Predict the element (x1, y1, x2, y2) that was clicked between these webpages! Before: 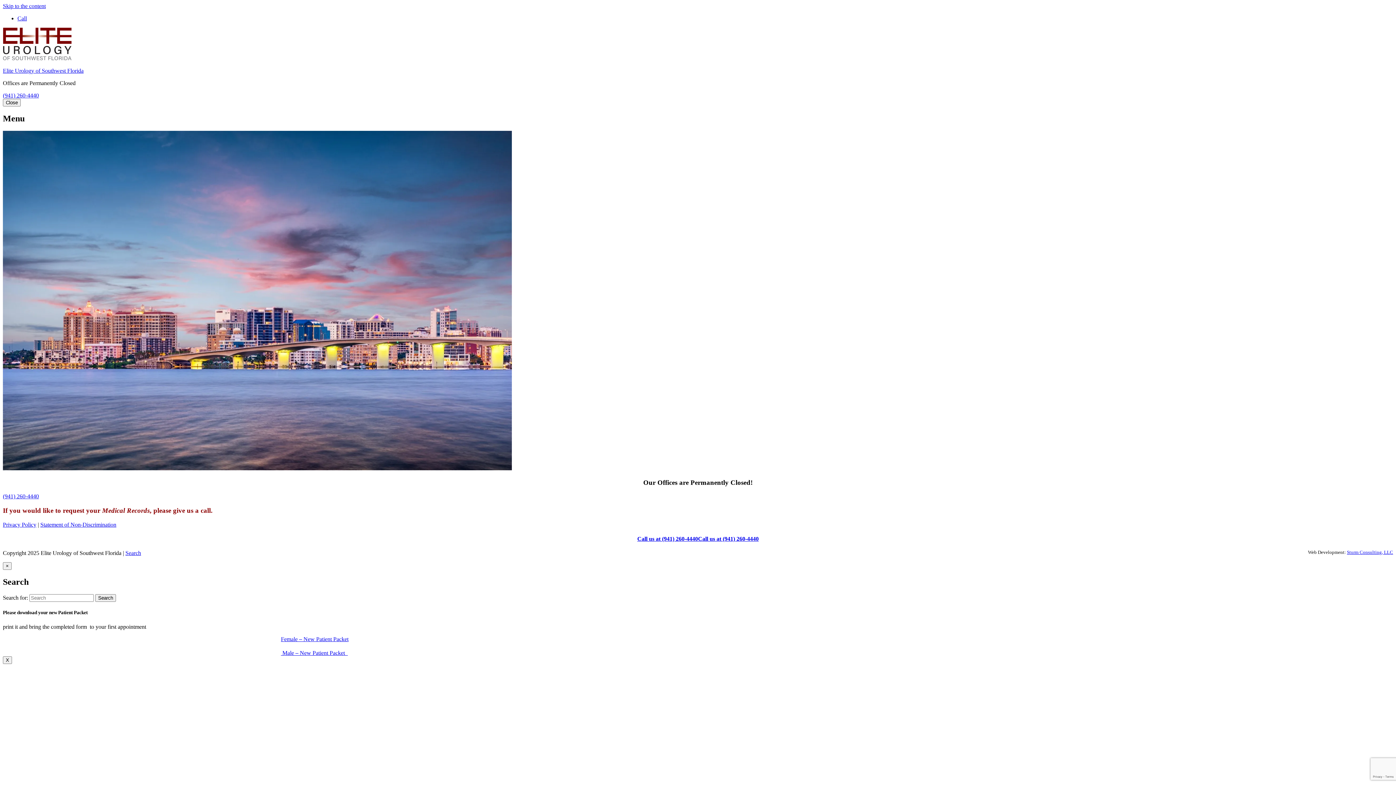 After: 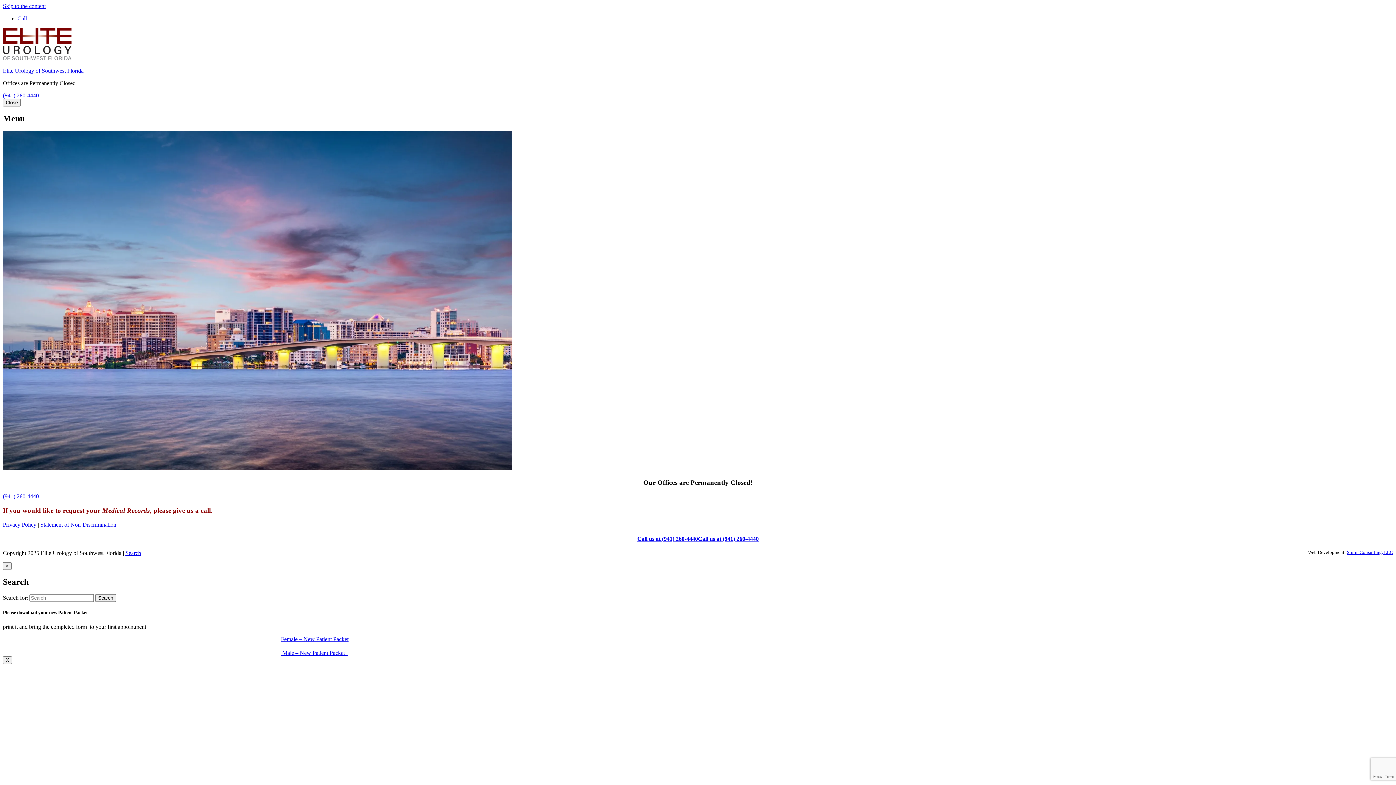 Action: bbox: (1347, 550, 1393, 555) label: Sturm Consulting, LLC